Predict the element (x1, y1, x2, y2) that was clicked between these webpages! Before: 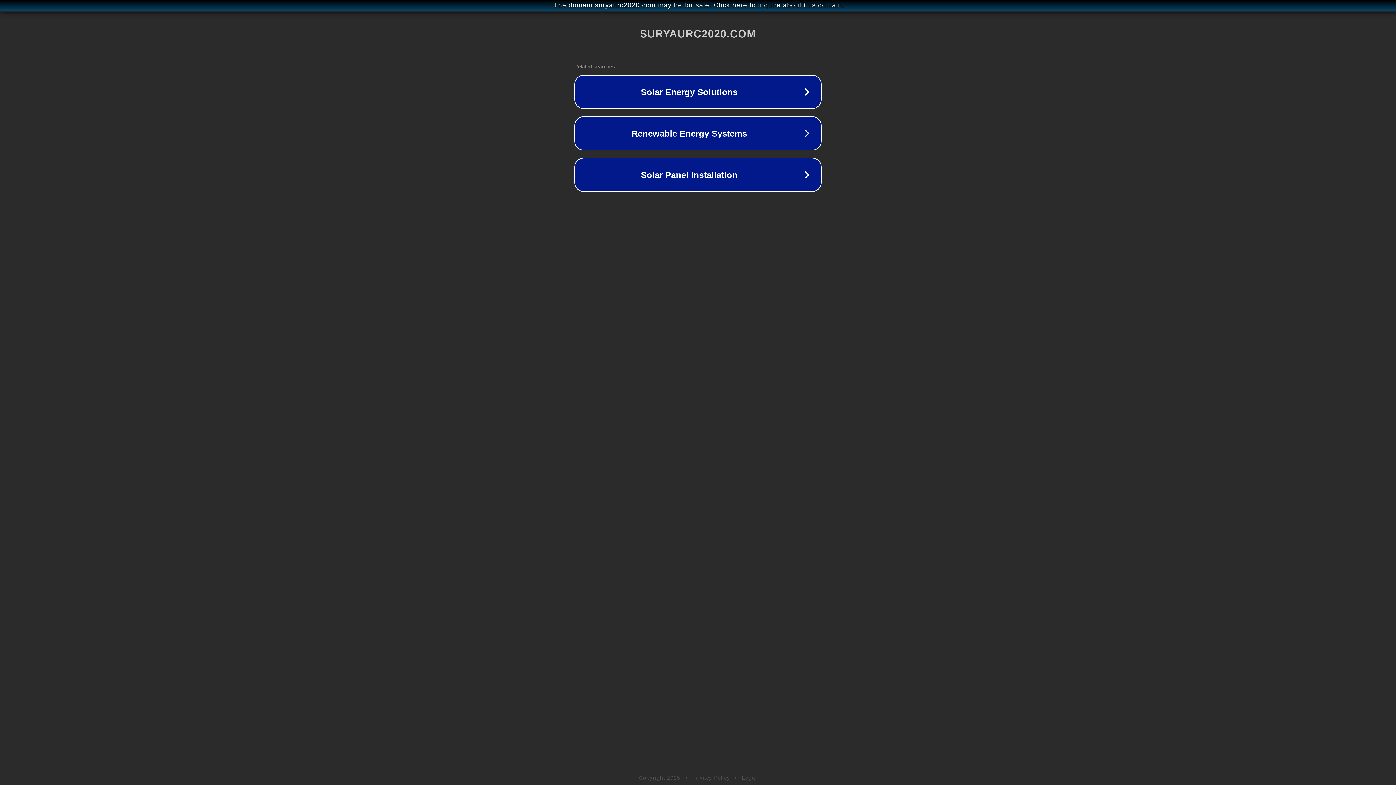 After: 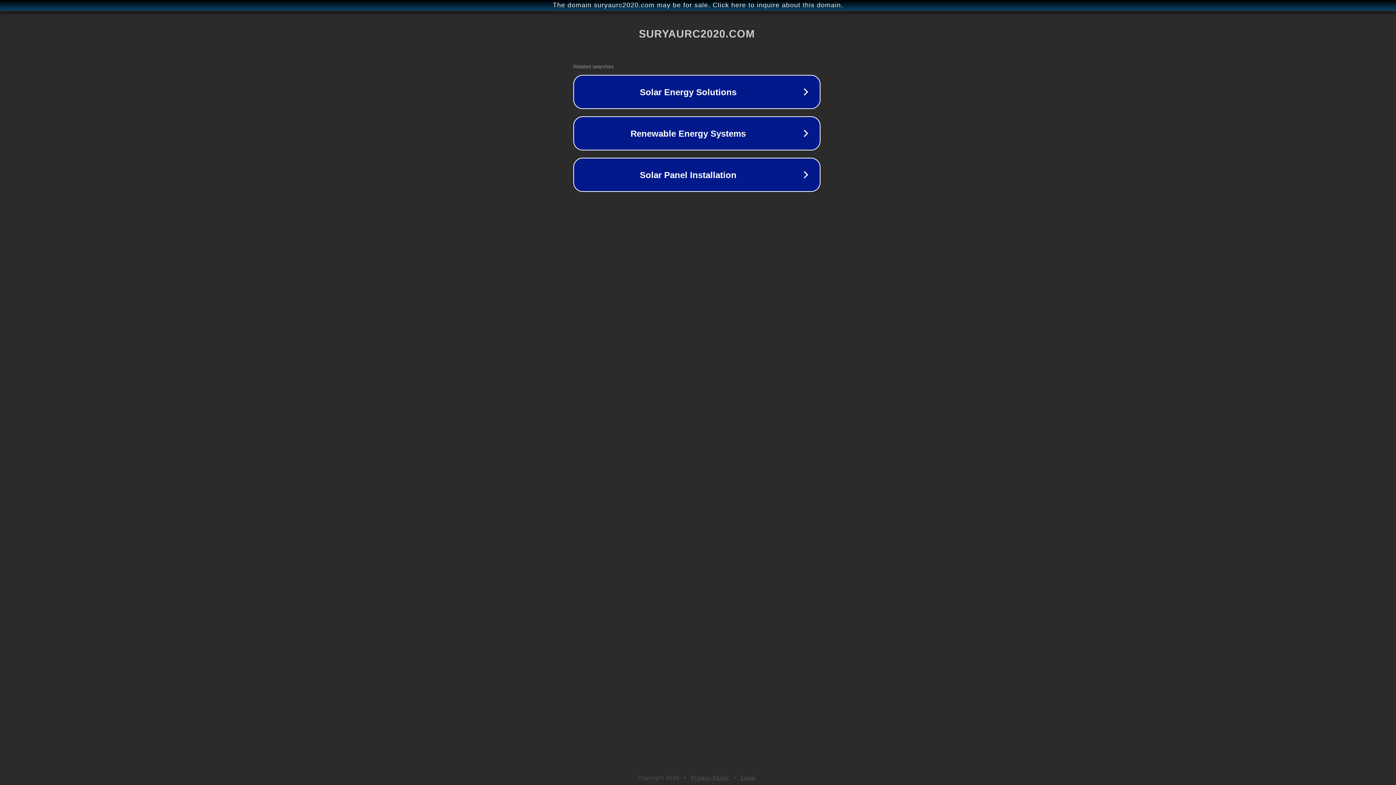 Action: bbox: (1, 1, 1397, 9) label: The domain suryaurc2020.com may be for sale. Click here to inquire about this domain.